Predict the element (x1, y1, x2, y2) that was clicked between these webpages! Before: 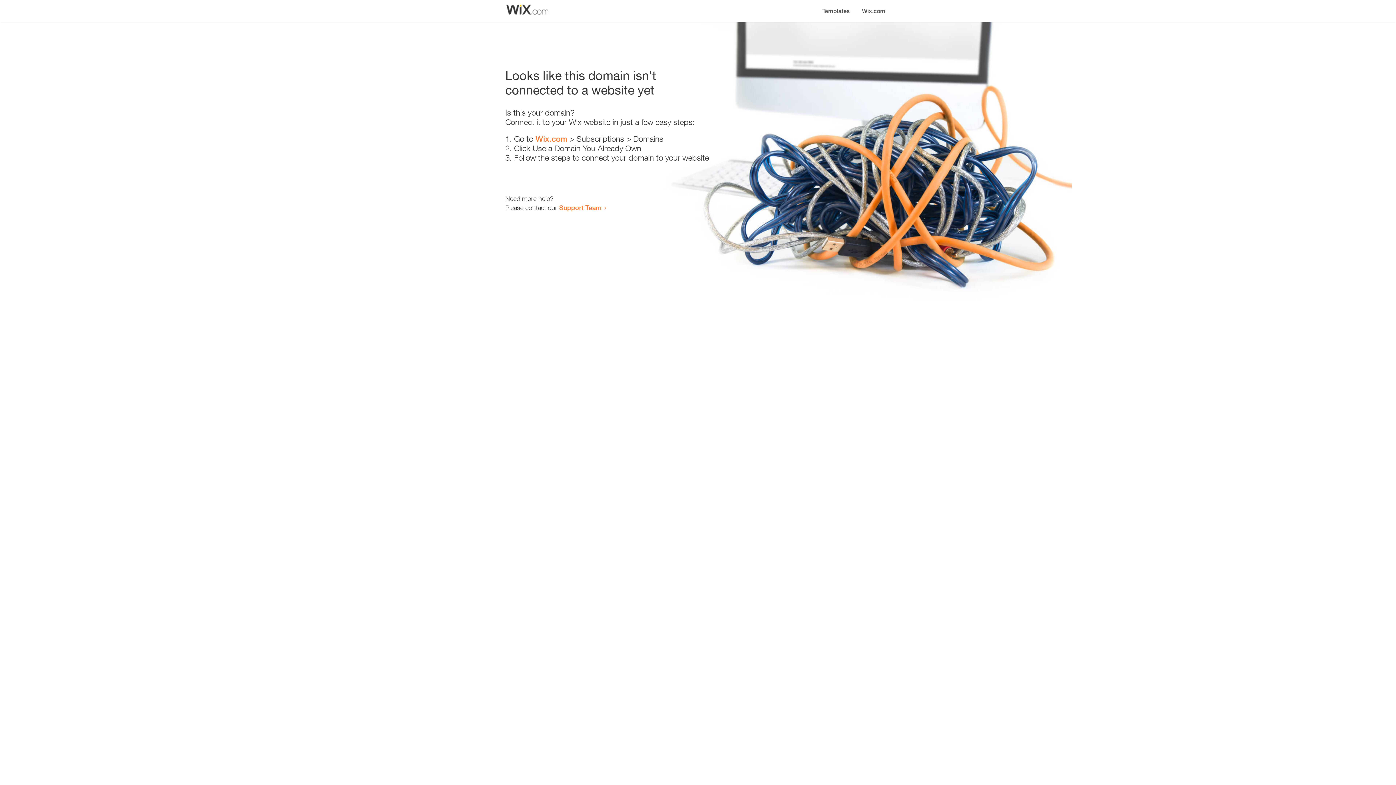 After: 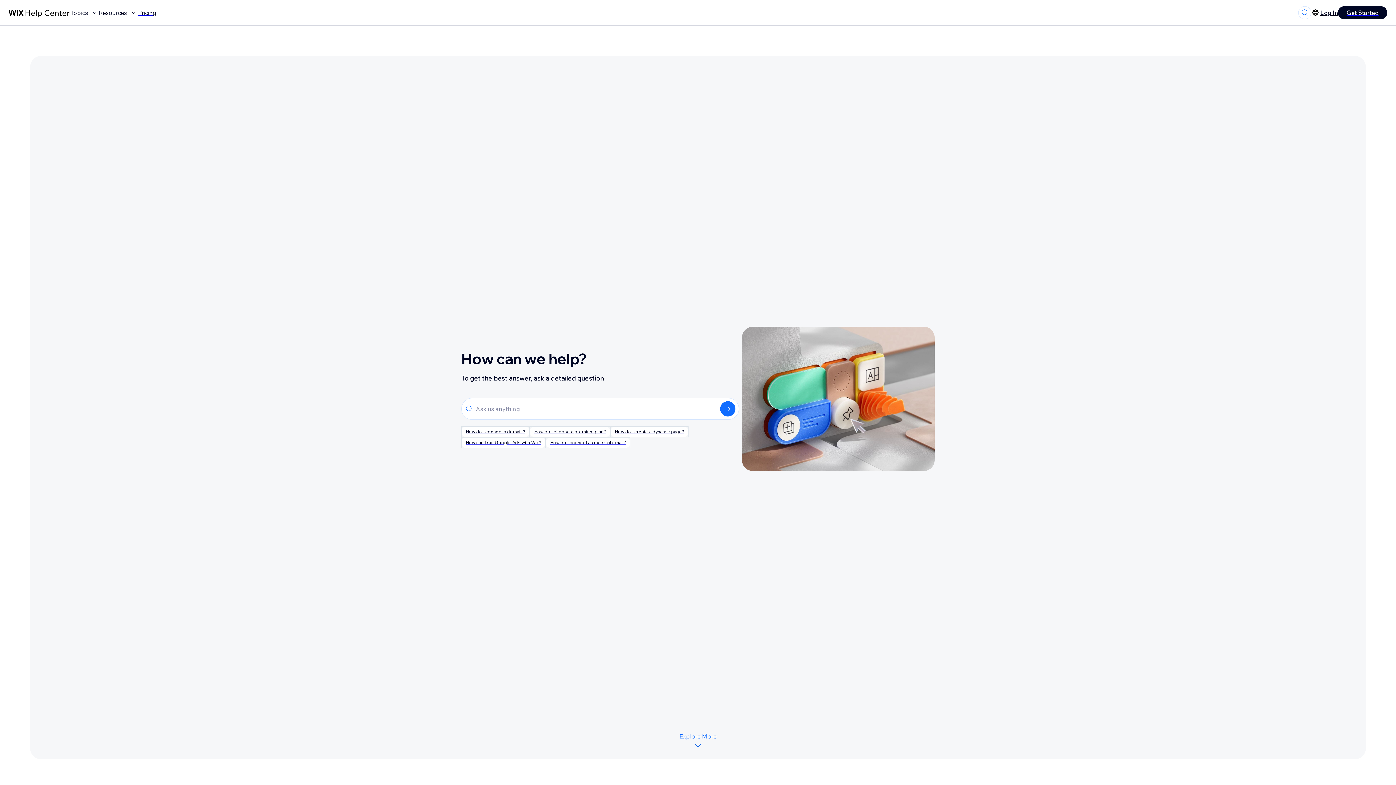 Action: label: Support Team bbox: (559, 203, 601, 211)